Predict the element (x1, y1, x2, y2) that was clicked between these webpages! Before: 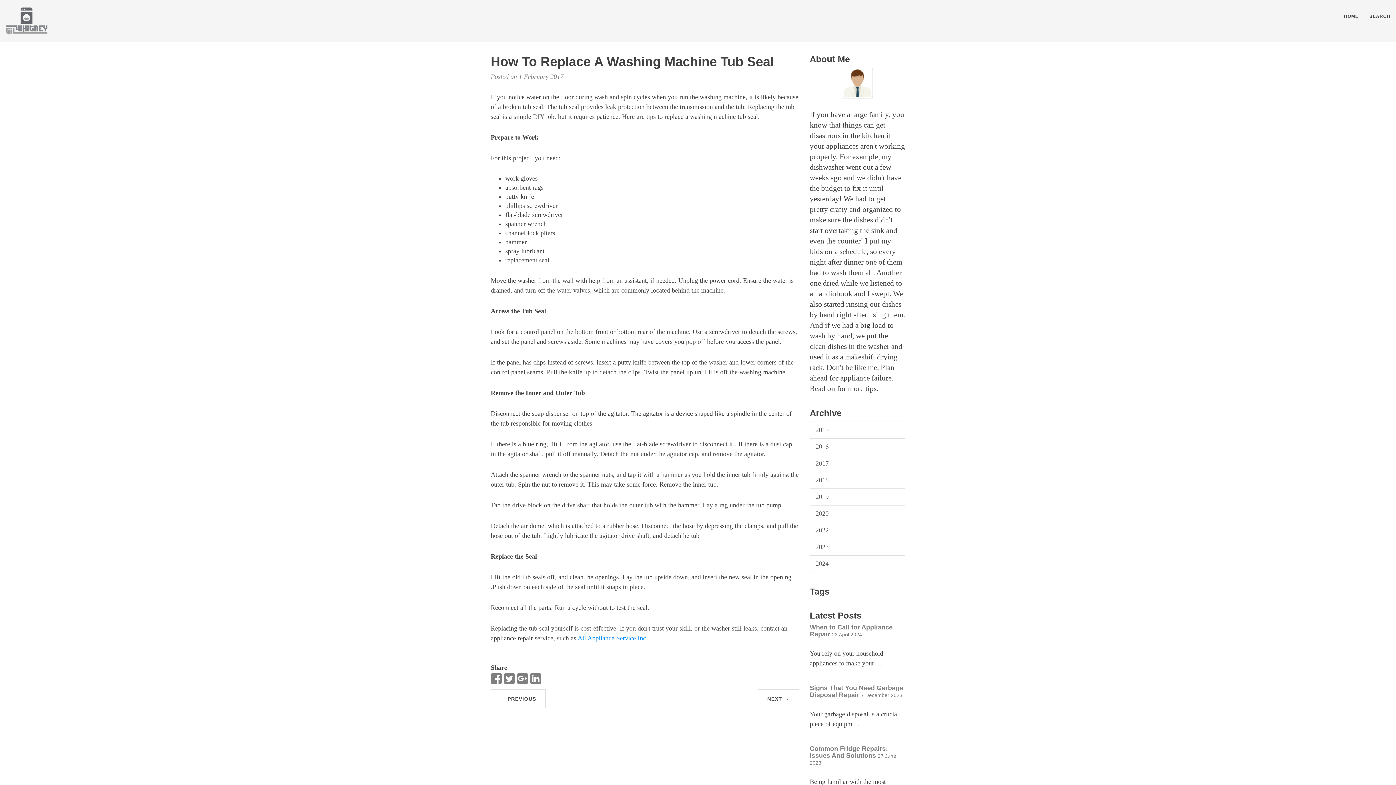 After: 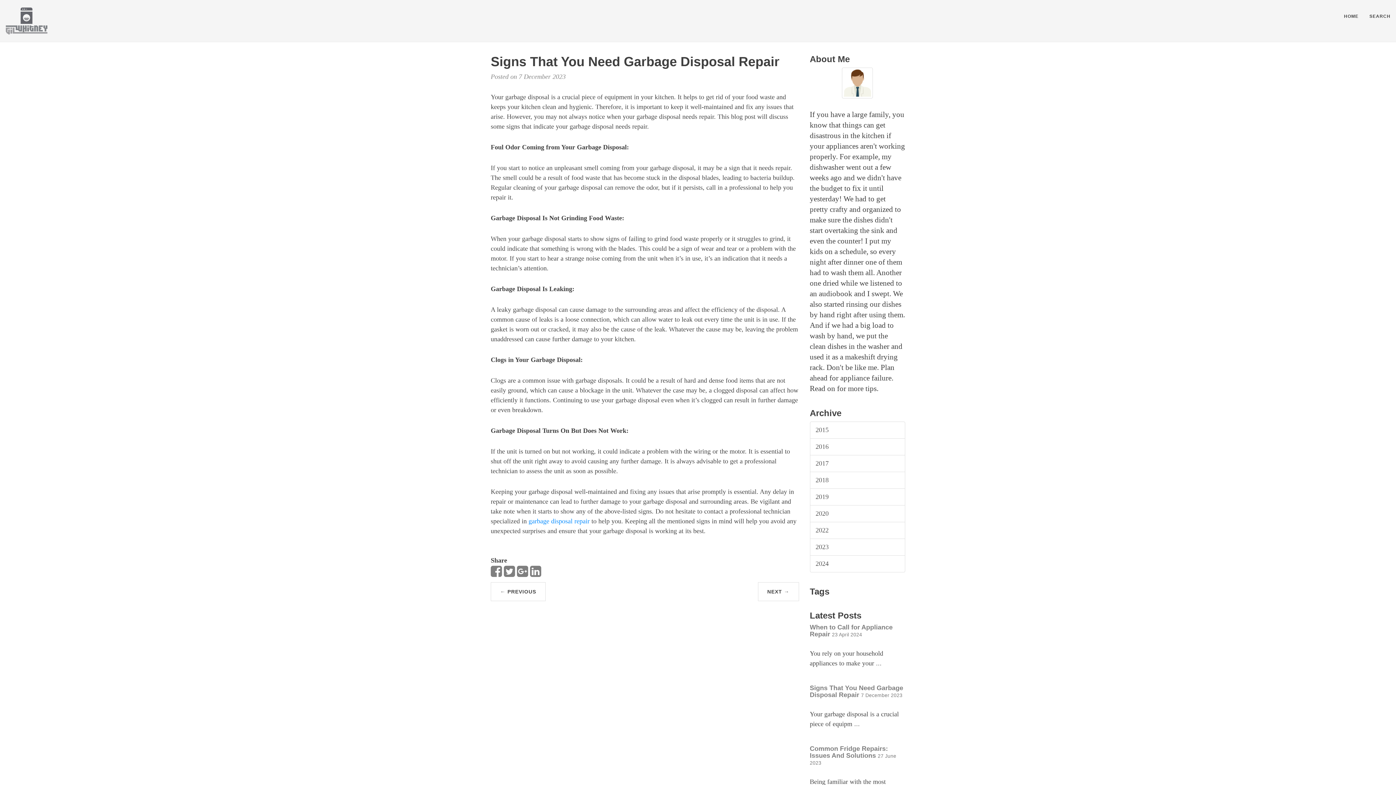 Action: label: Signs That You Need Garbage Disposal Repair bbox: (810, 684, 903, 698)